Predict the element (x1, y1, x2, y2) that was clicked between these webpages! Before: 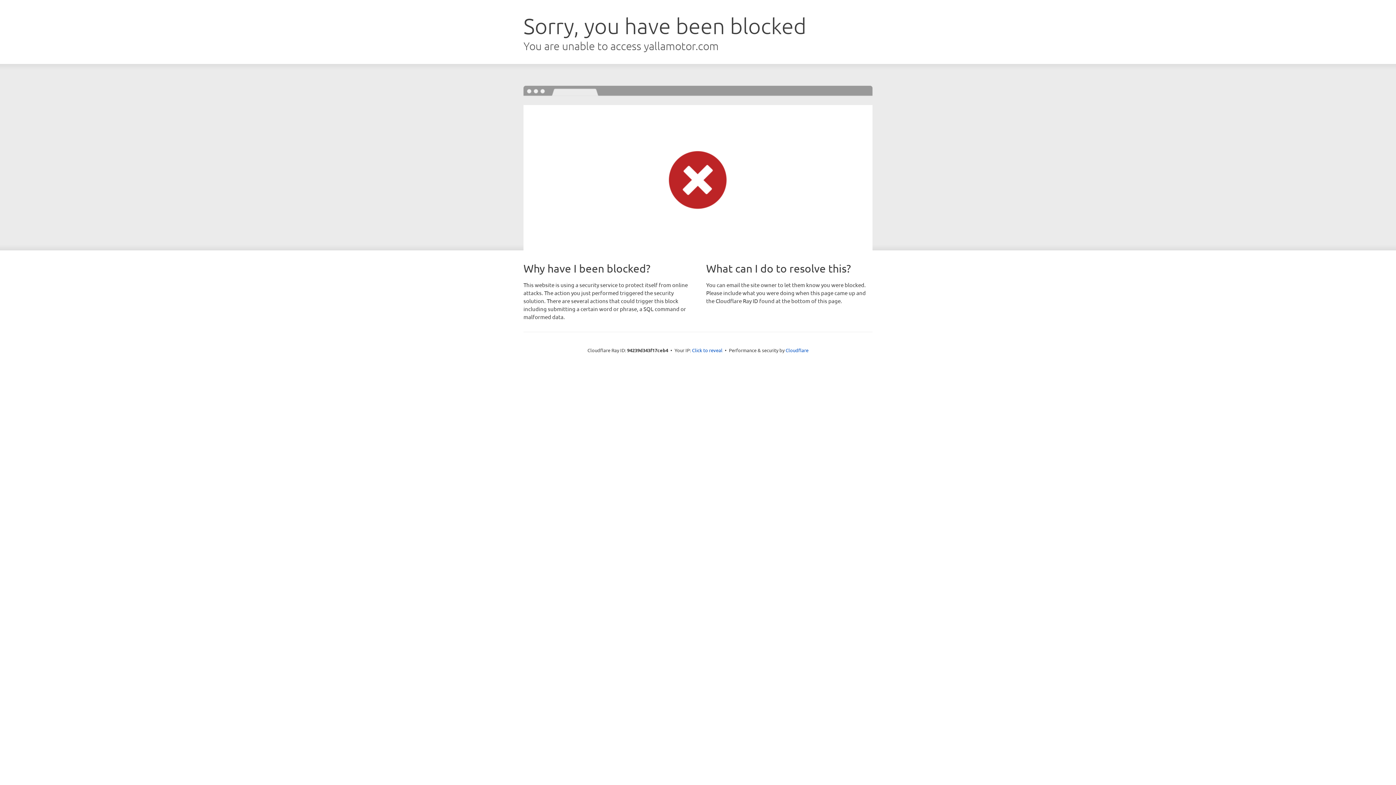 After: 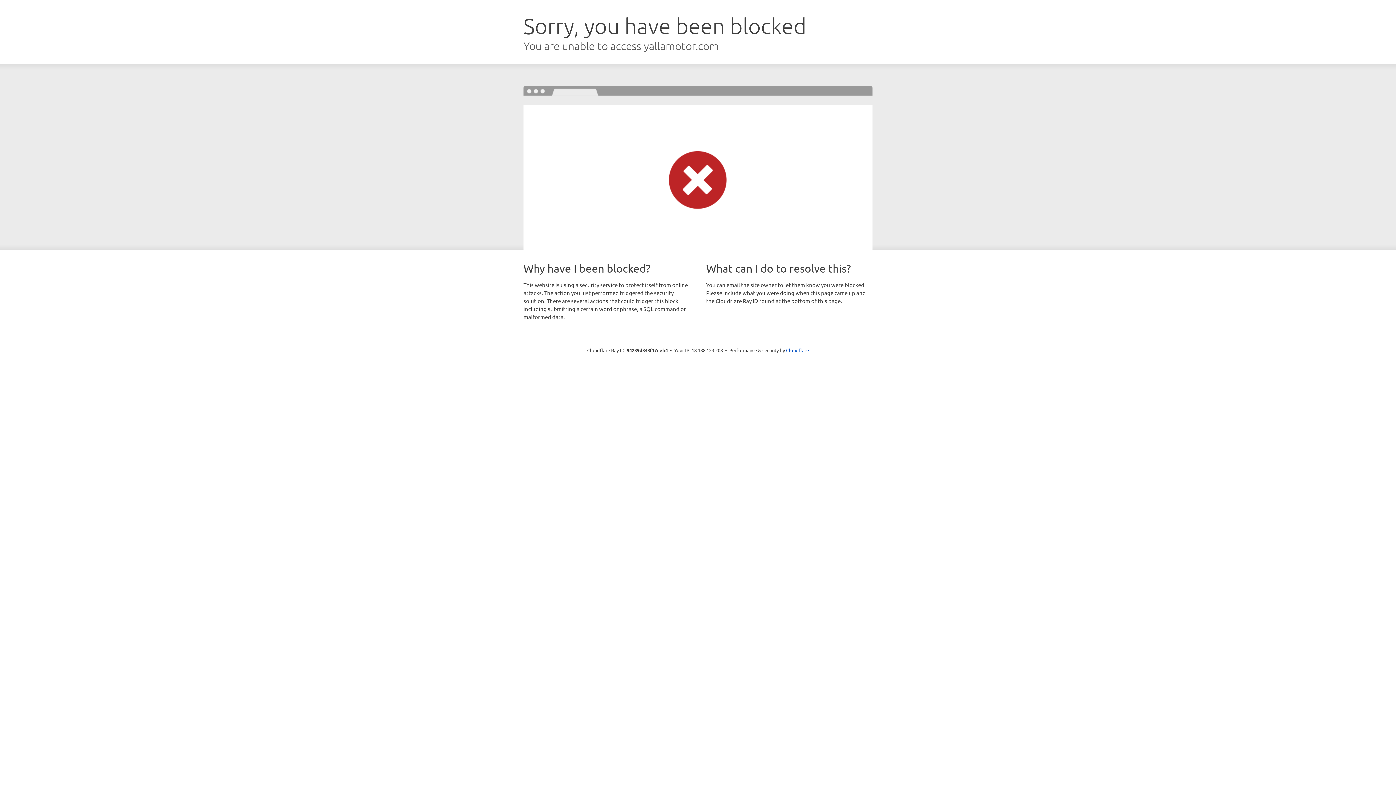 Action: label: Click to reveal bbox: (692, 346, 722, 353)